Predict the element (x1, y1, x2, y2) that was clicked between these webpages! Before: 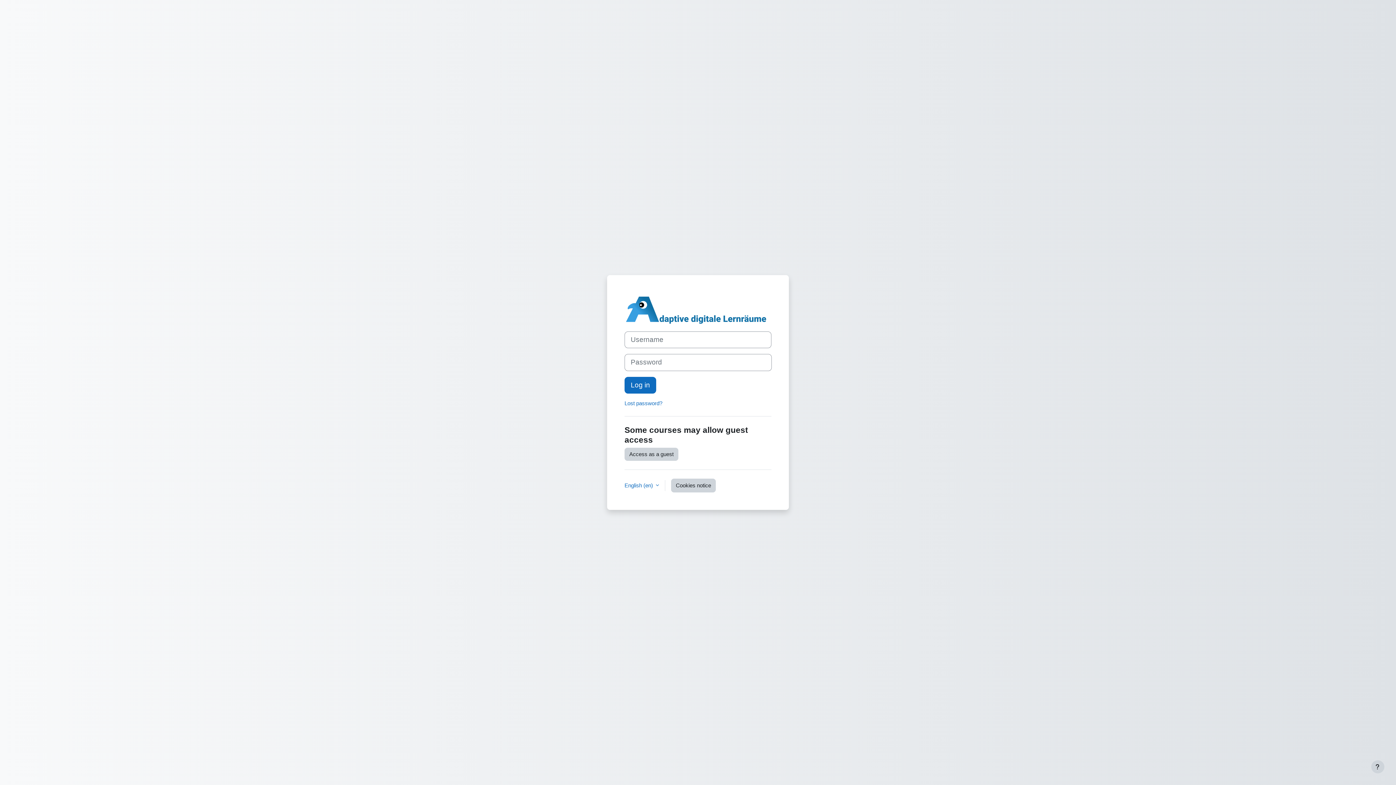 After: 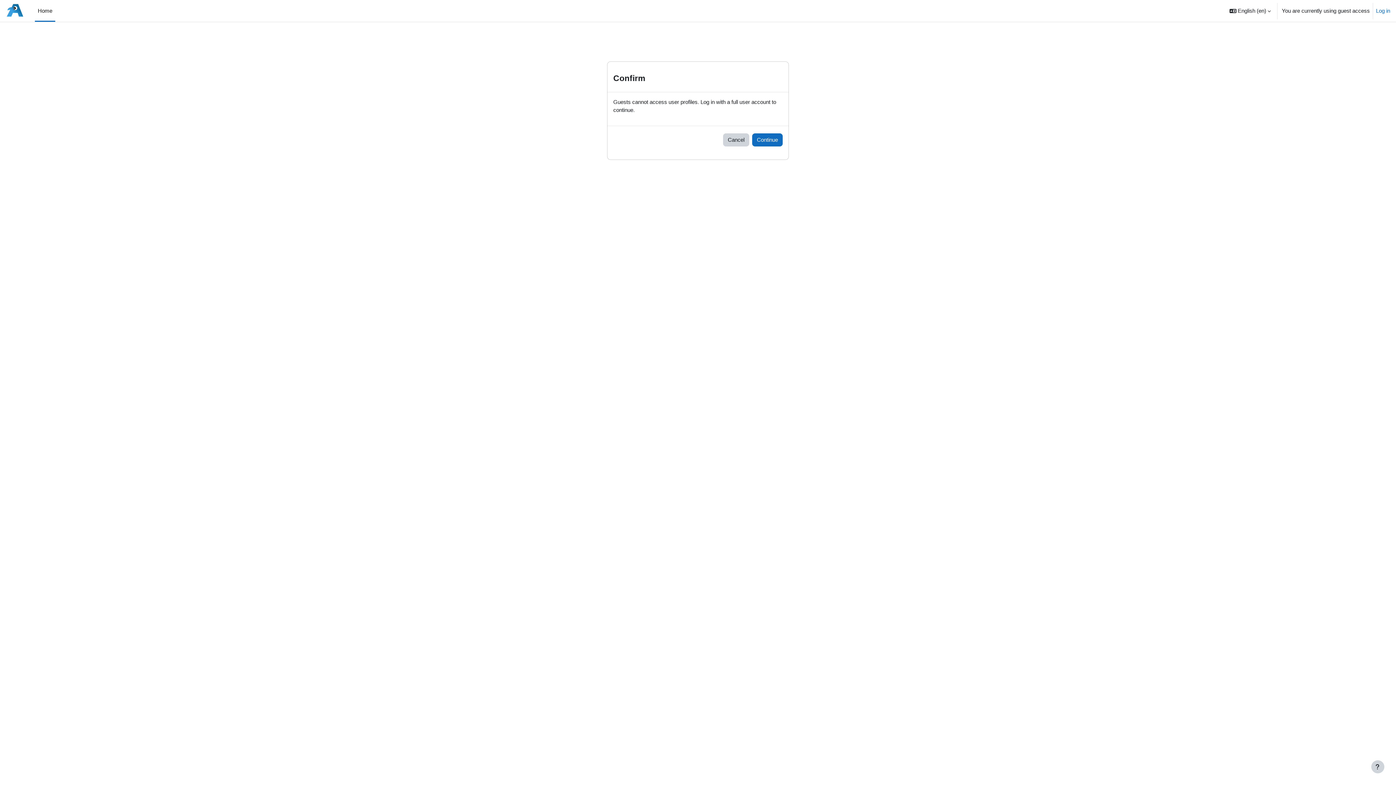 Action: bbox: (624, 447, 678, 460) label: Access as a guest